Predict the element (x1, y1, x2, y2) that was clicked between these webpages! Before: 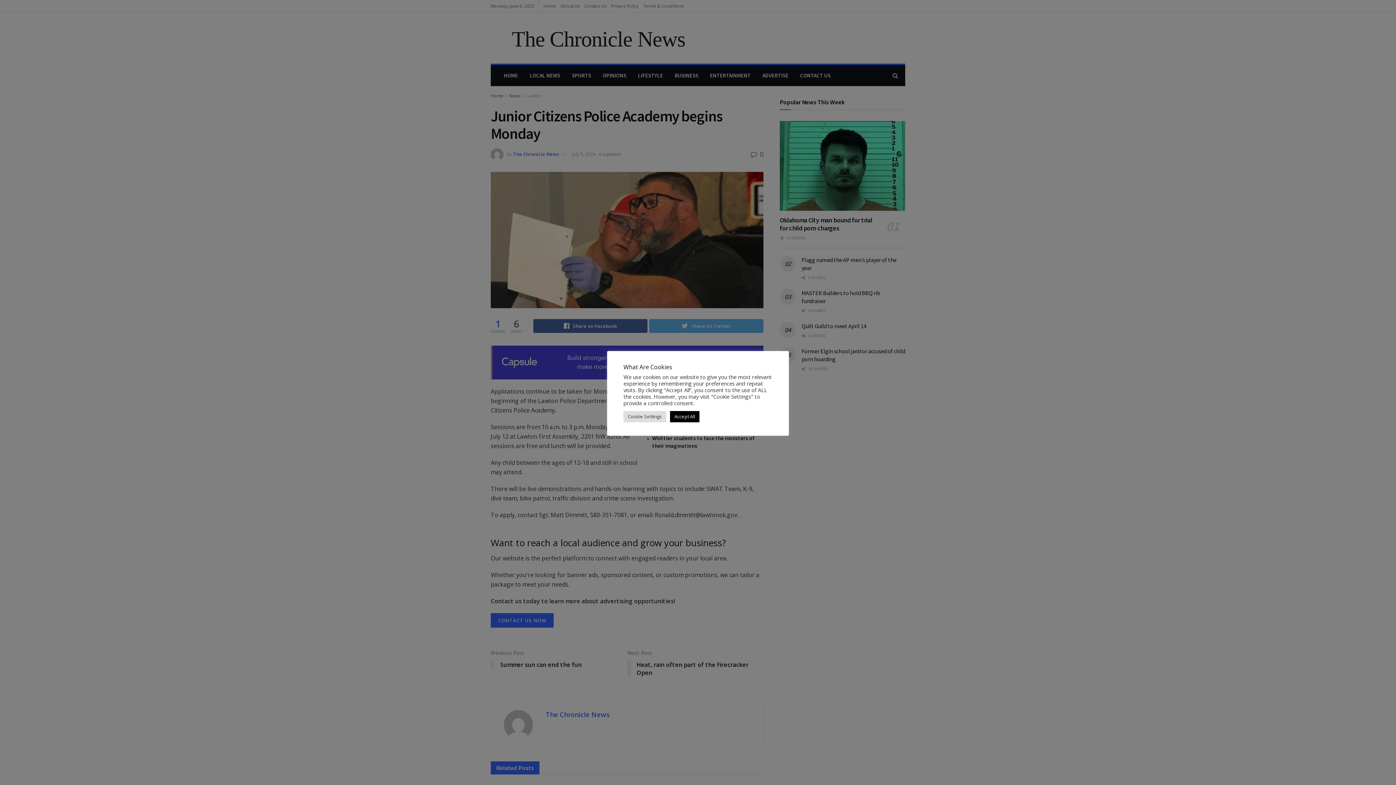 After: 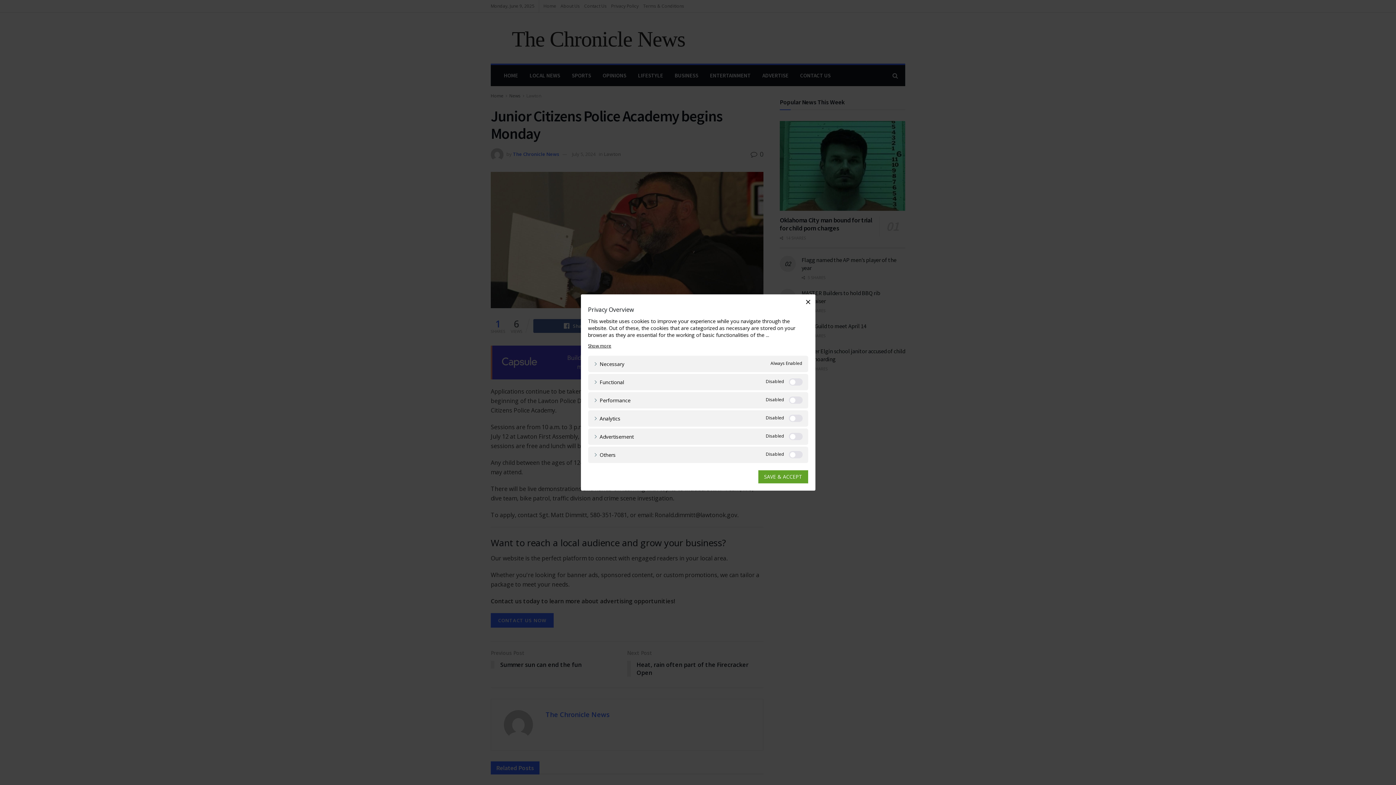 Action: bbox: (623, 411, 666, 422) label: Cookie Settings